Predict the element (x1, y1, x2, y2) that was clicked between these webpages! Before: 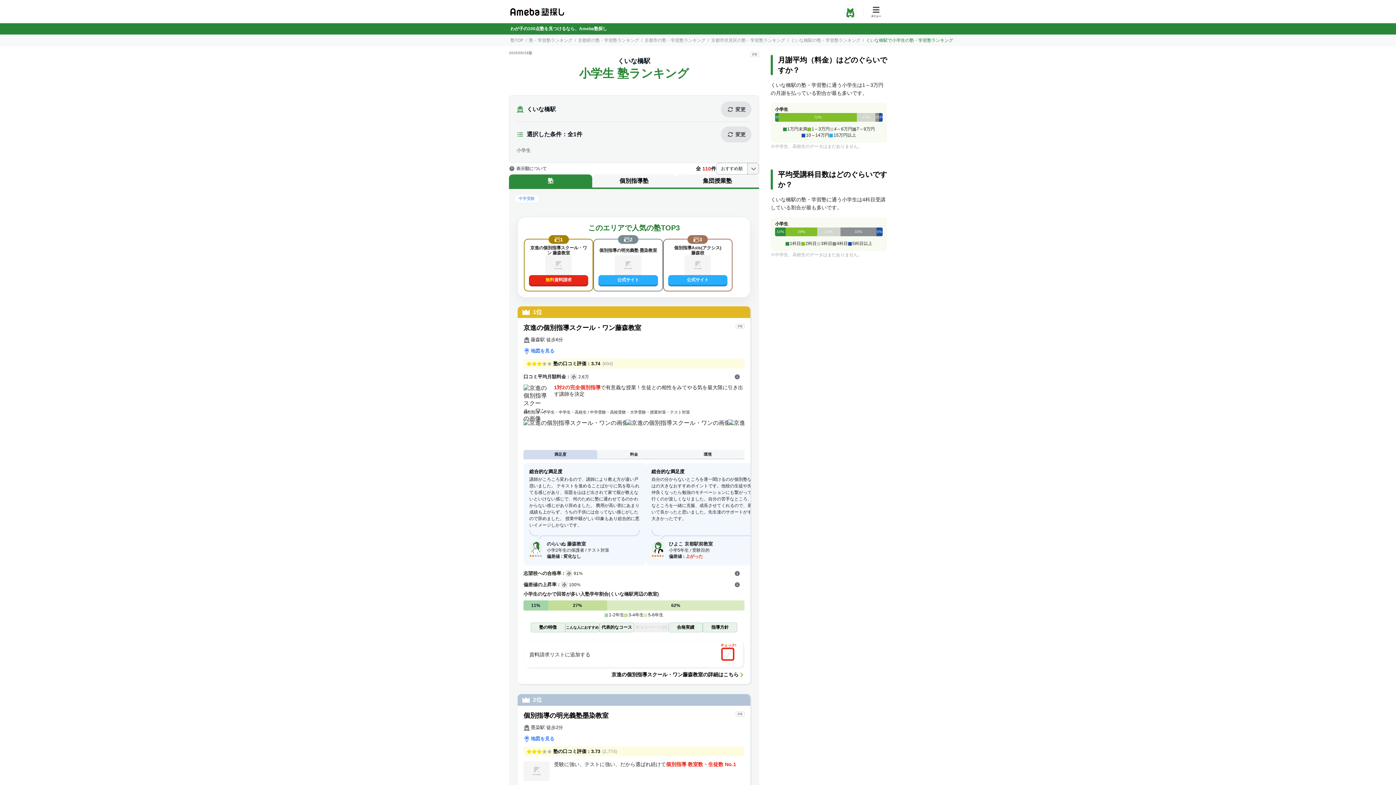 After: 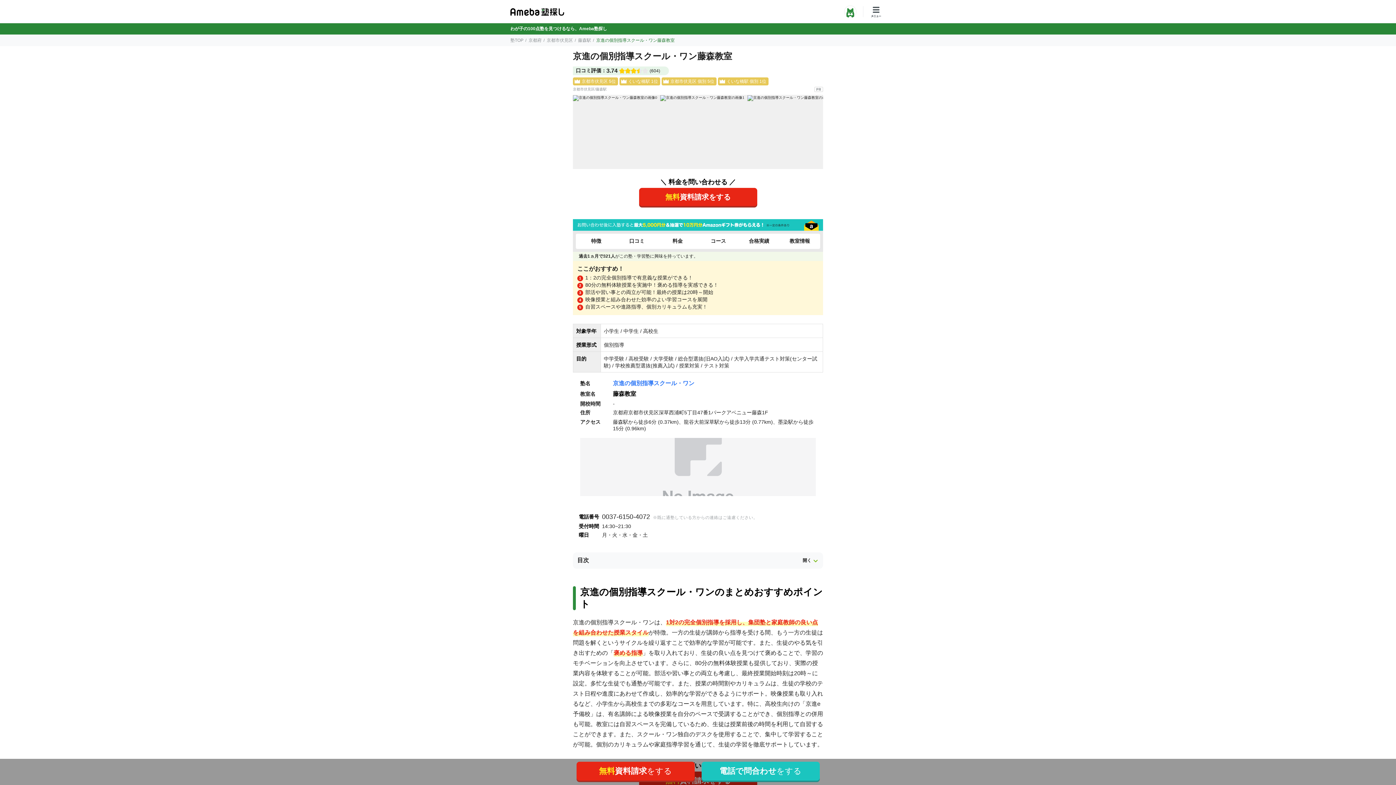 Action: bbox: (611, 672, 744, 678) label: 京進の個別指導スクール・ワン藤森教室の詳細はこちら